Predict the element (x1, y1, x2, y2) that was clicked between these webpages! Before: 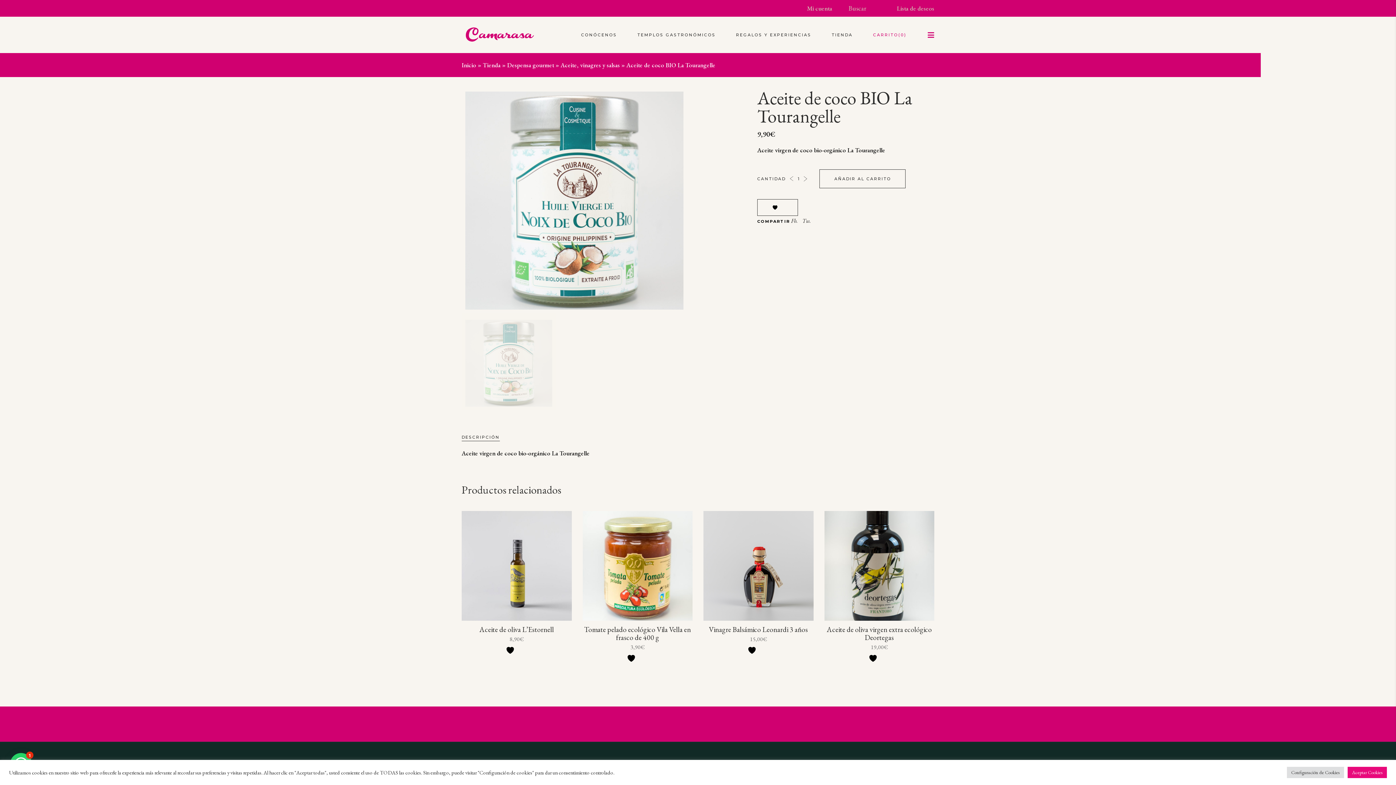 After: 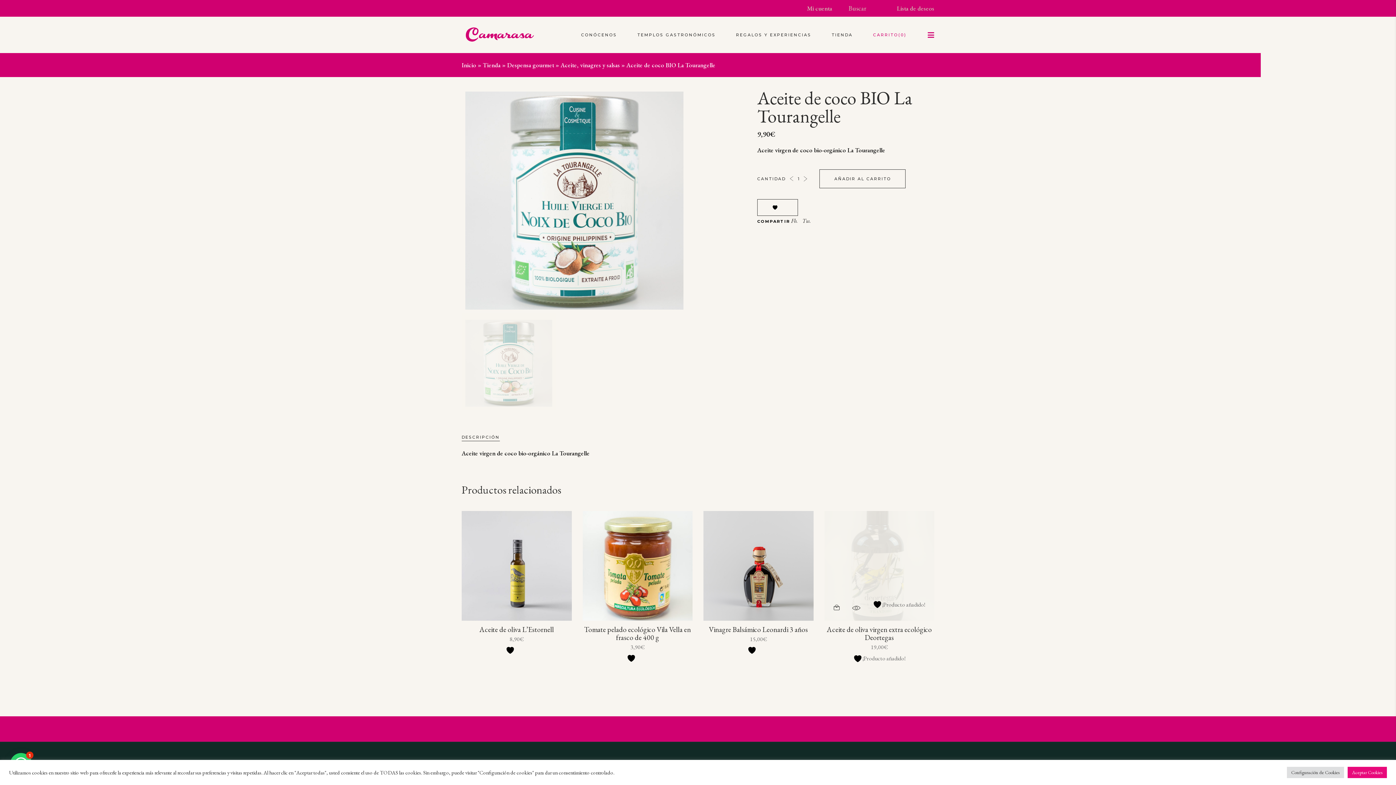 Action: bbox: (868, 654, 879, 663)